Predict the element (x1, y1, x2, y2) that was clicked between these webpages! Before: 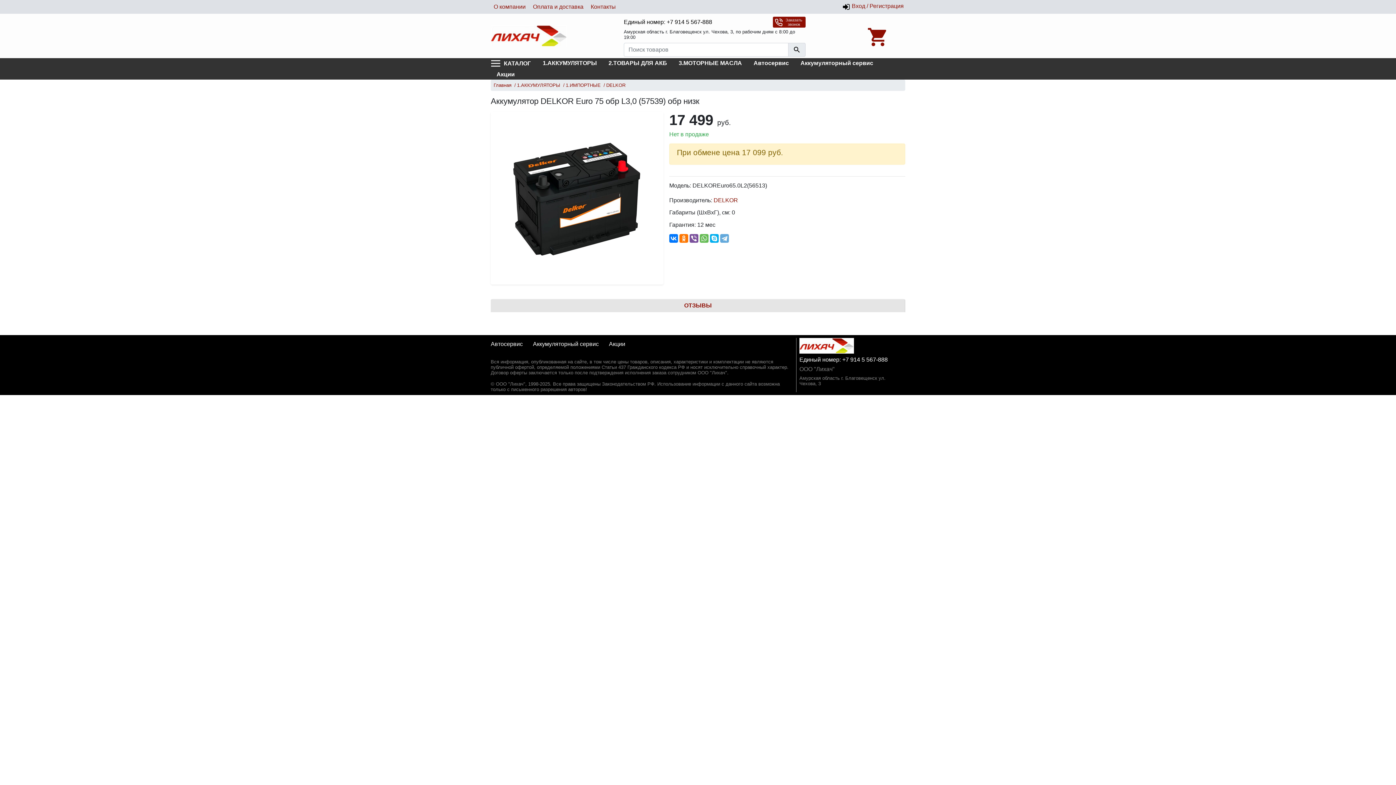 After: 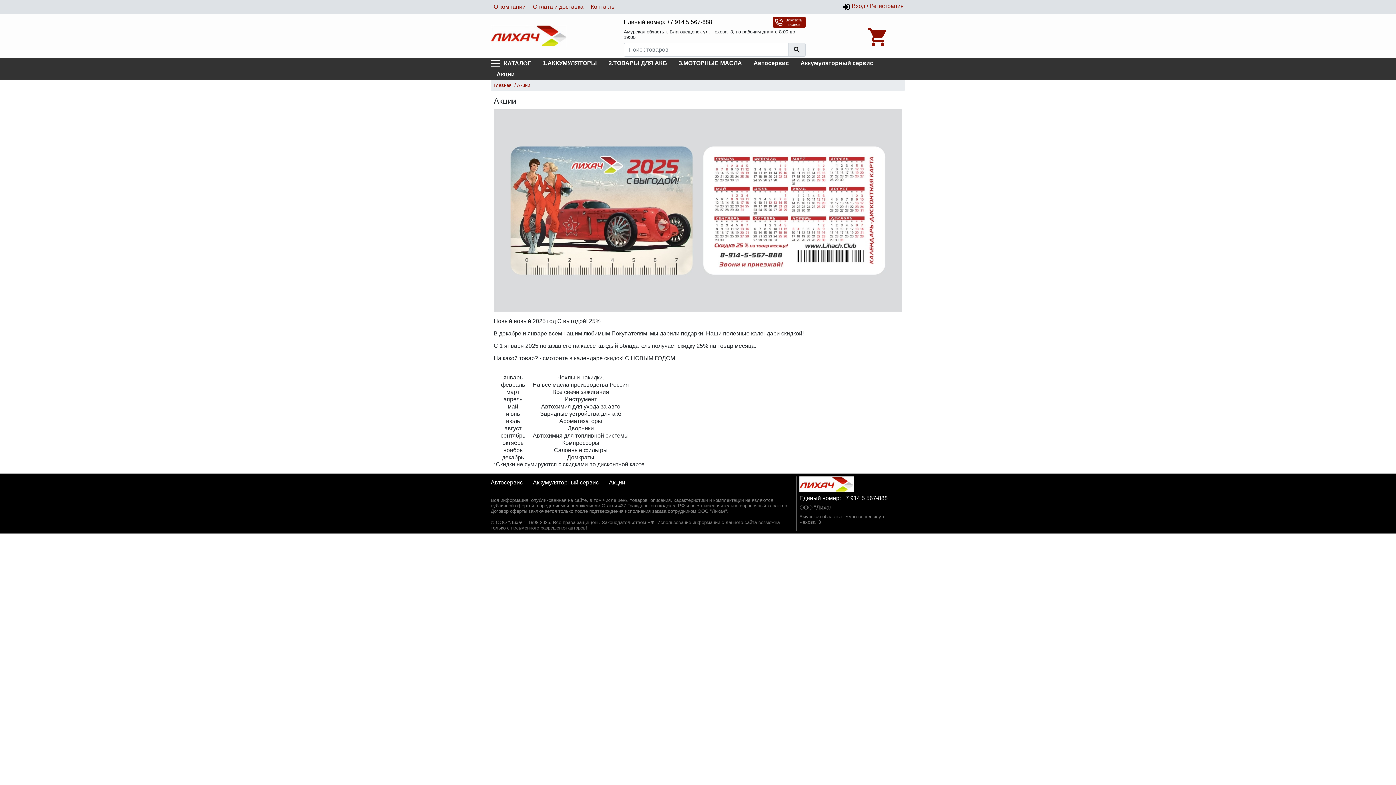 Action: bbox: (490, 69, 520, 79) label: Акции